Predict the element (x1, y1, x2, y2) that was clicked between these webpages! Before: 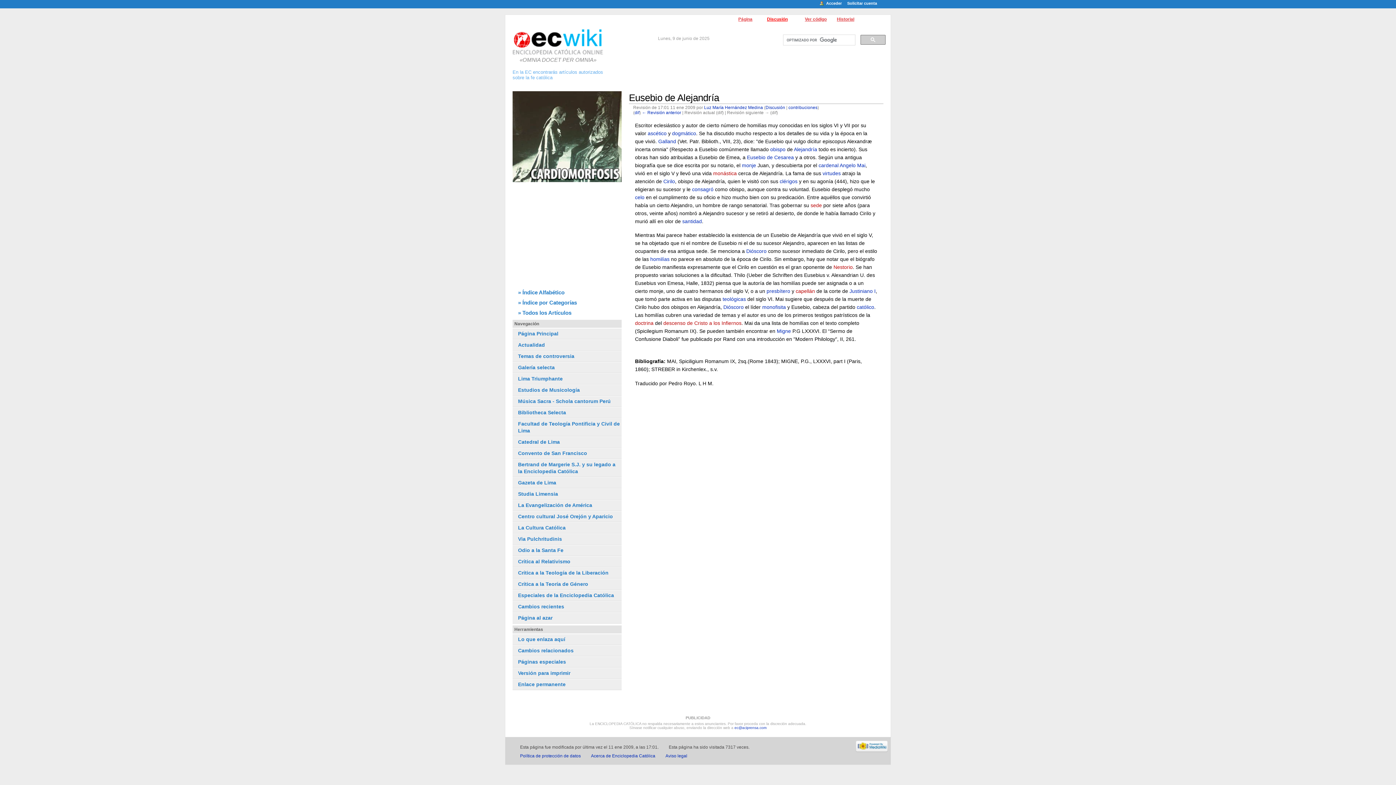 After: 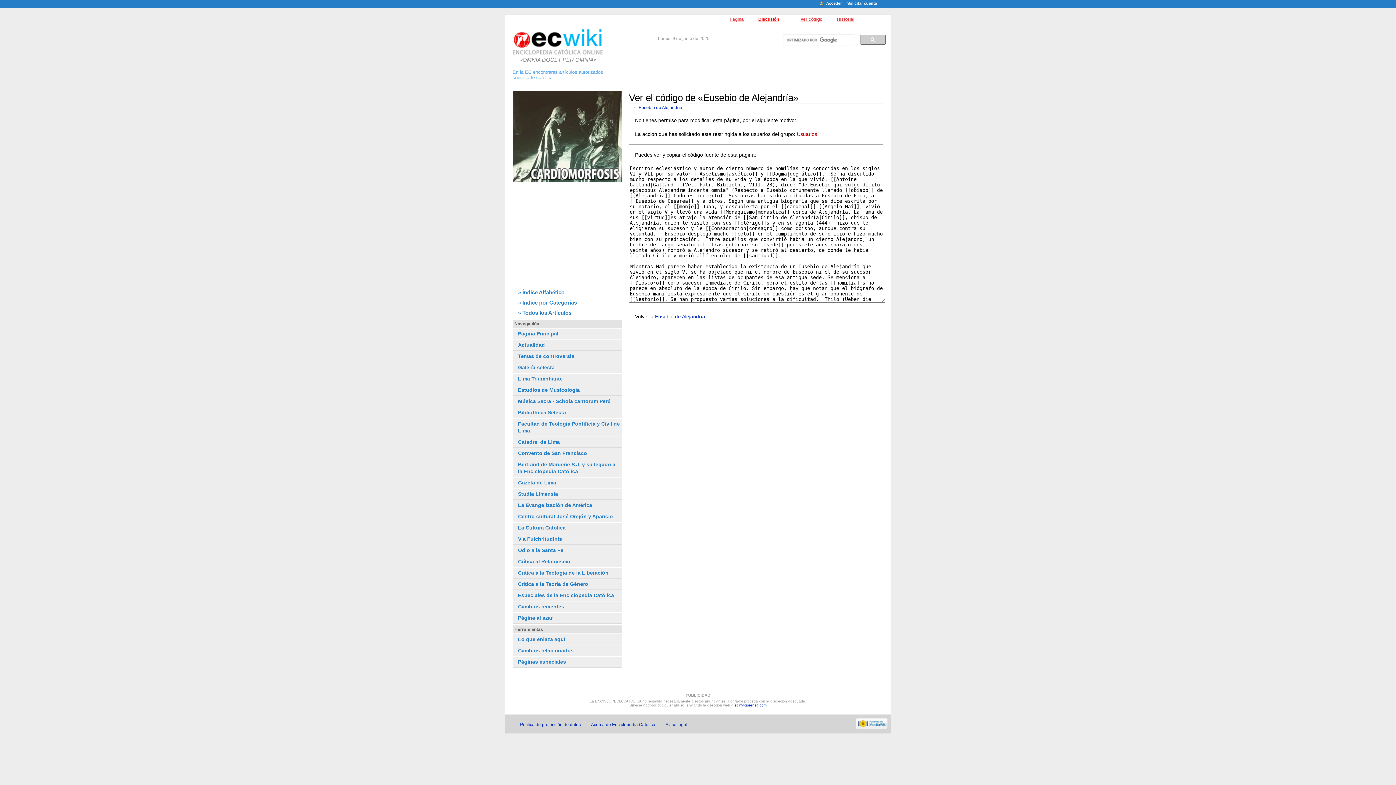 Action: bbox: (805, 16, 826, 21) label: Ver código